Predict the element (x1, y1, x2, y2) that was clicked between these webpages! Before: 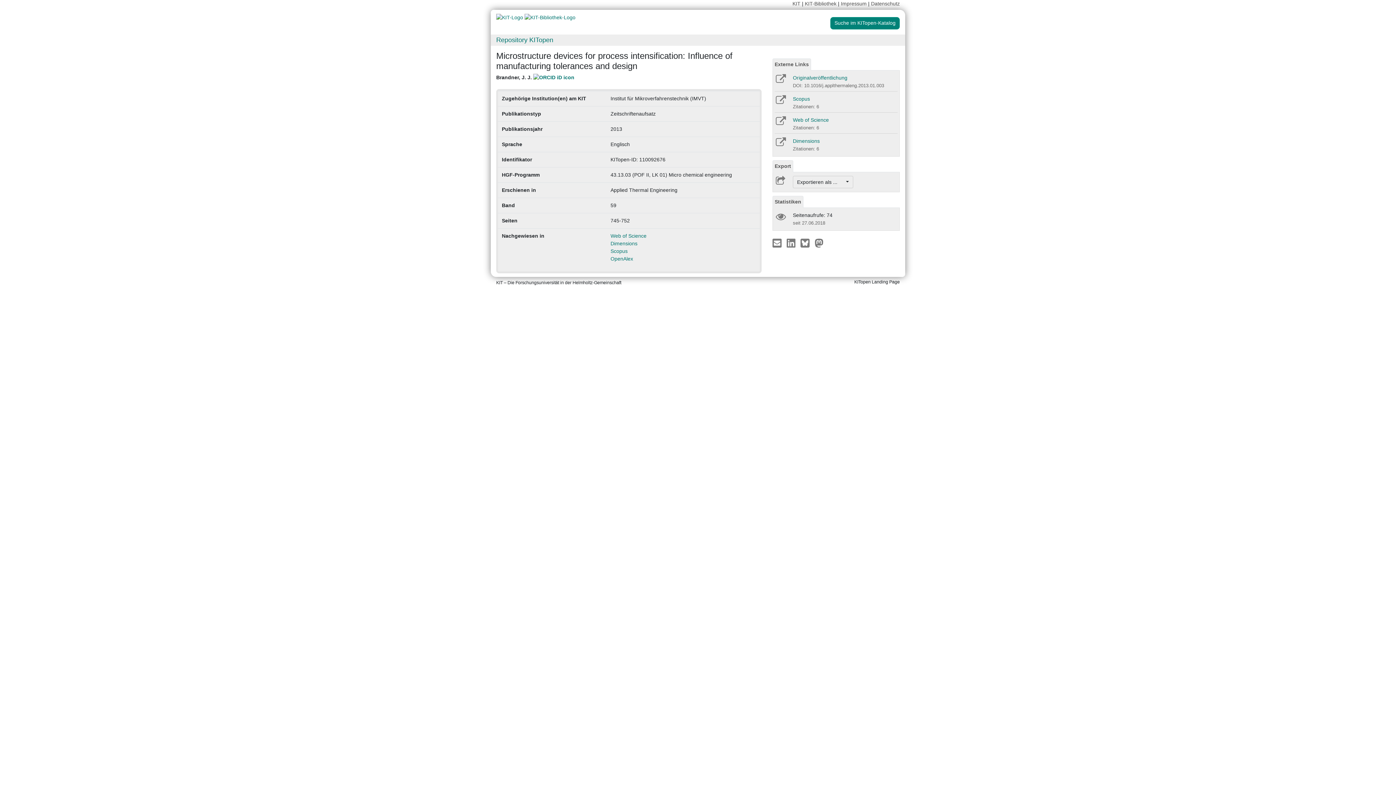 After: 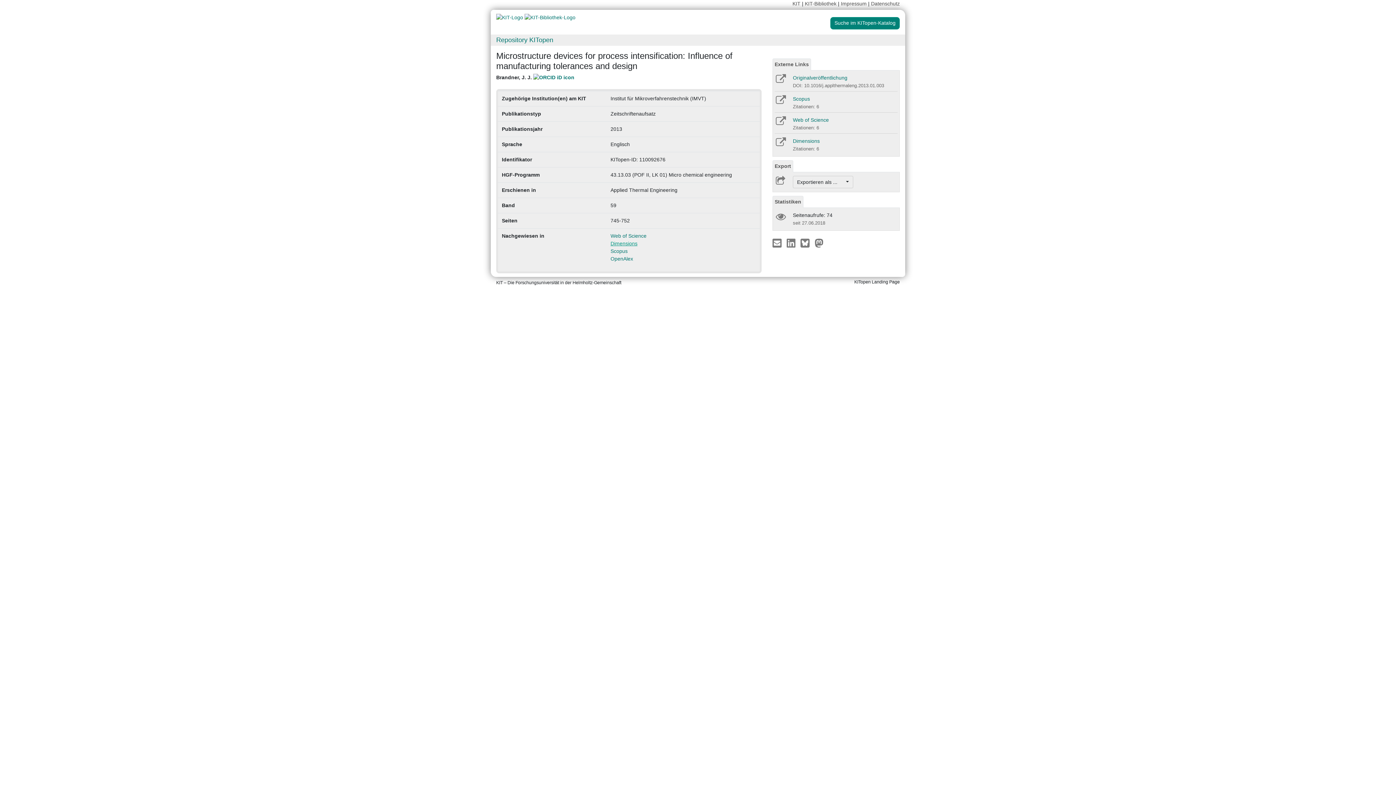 Action: bbox: (610, 240, 637, 246) label: Dimensions